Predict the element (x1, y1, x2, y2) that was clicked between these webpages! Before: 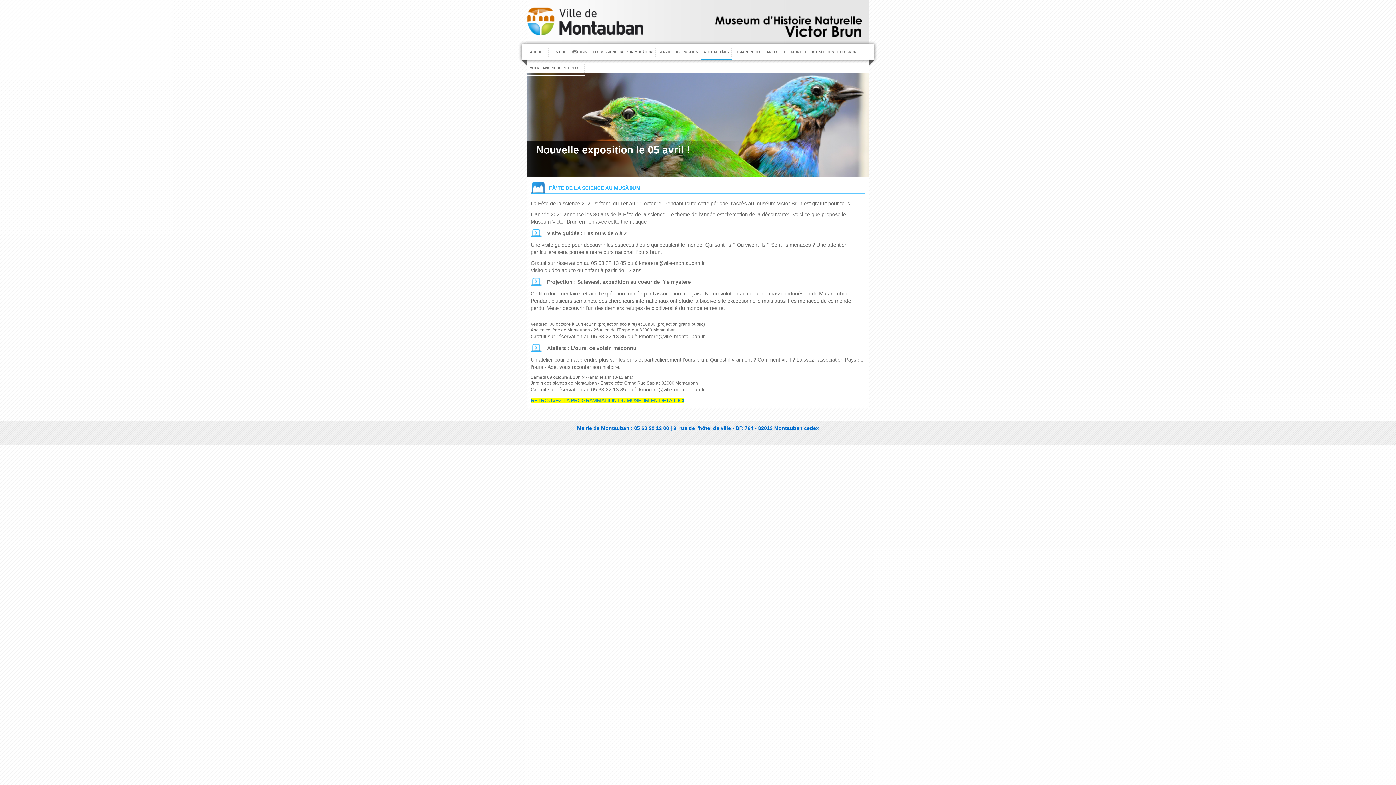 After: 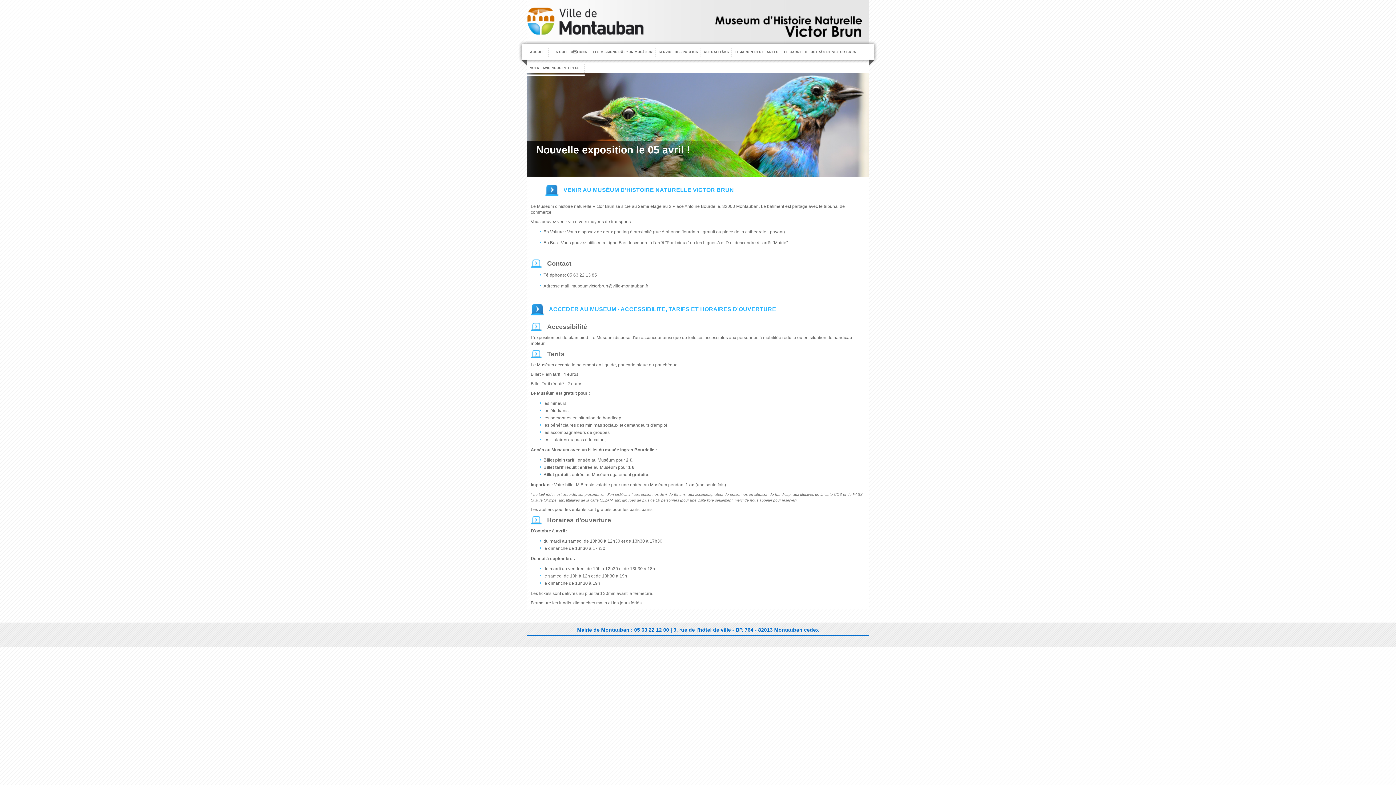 Action: label: VOTRE AVIS NOUS INTERESSE bbox: (530, 60, 581, 76)